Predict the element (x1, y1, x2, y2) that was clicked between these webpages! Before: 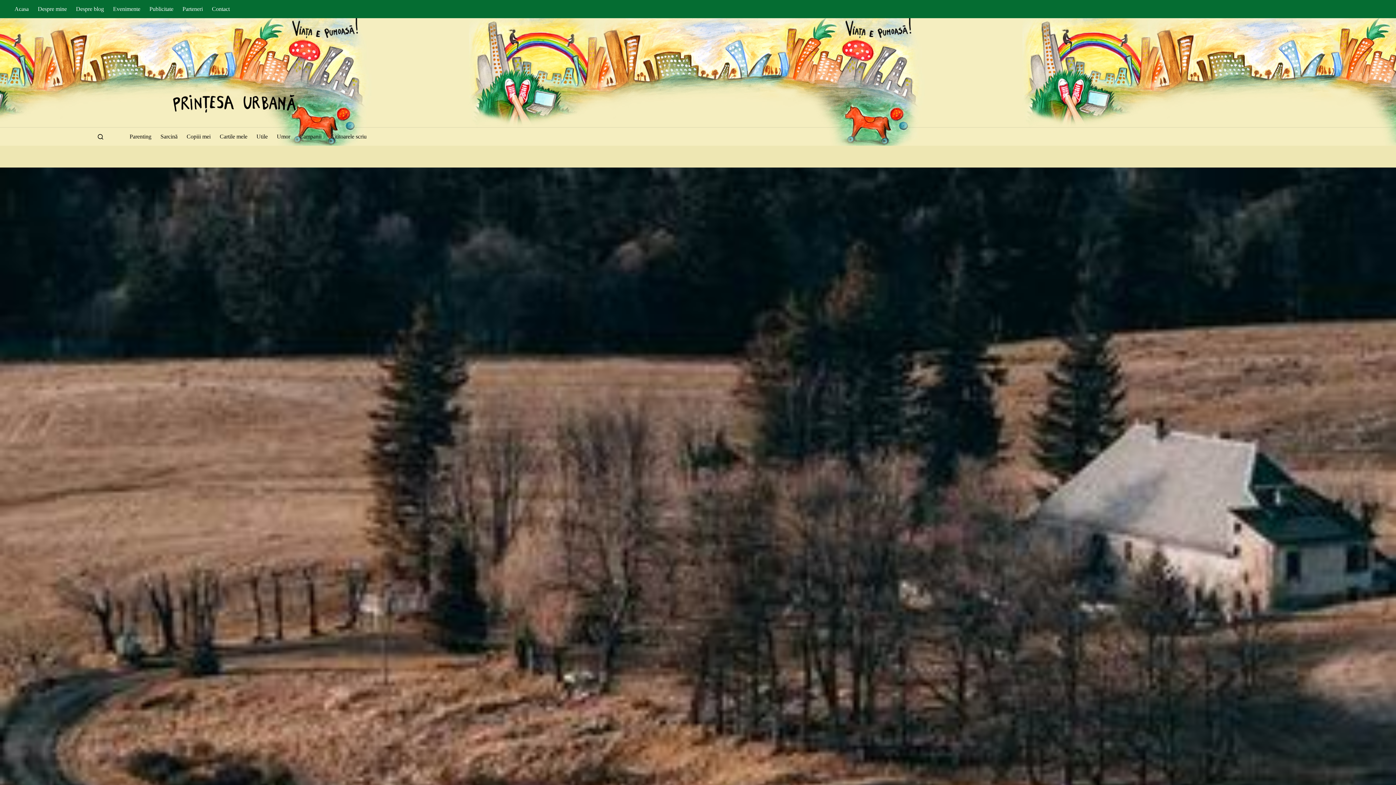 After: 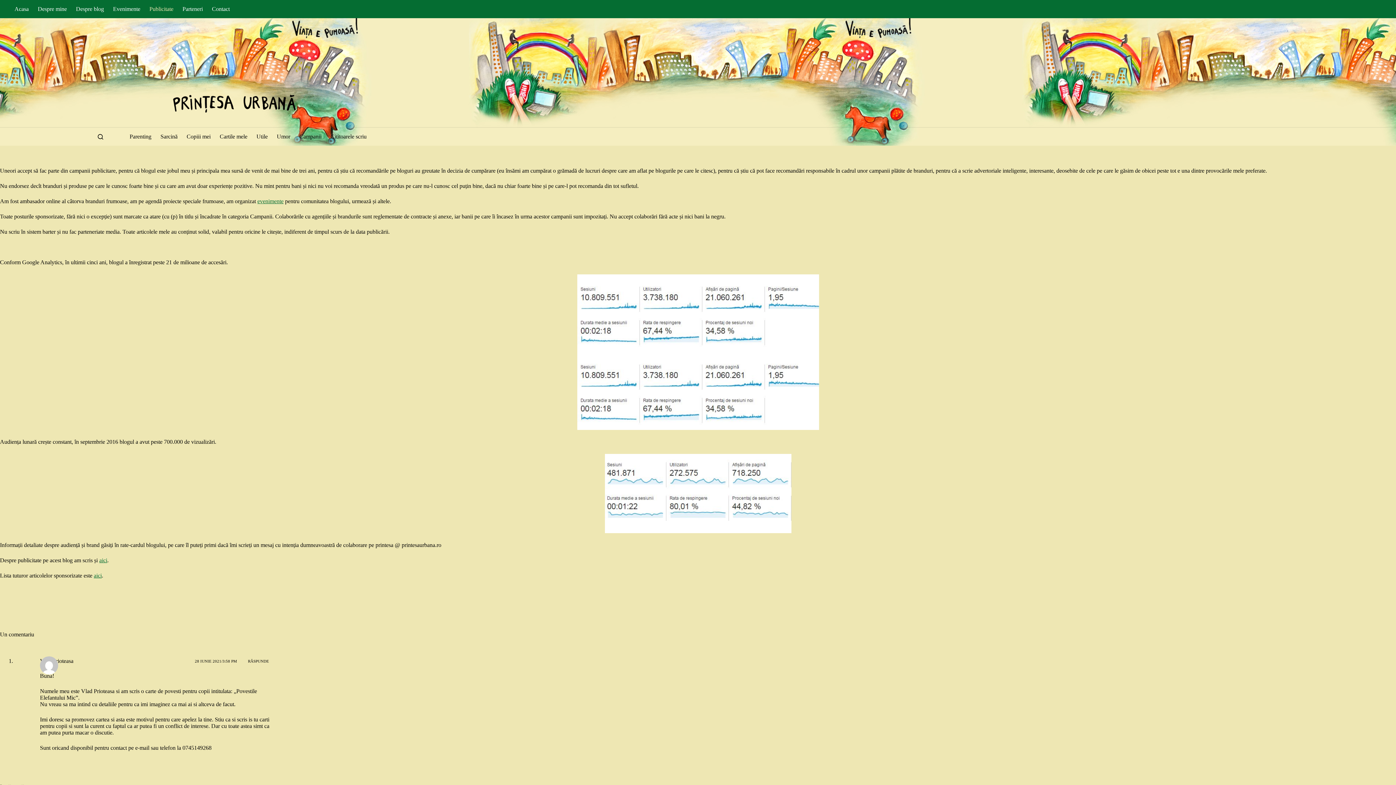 Action: bbox: (144, 0, 178, 18) label: Publicitate